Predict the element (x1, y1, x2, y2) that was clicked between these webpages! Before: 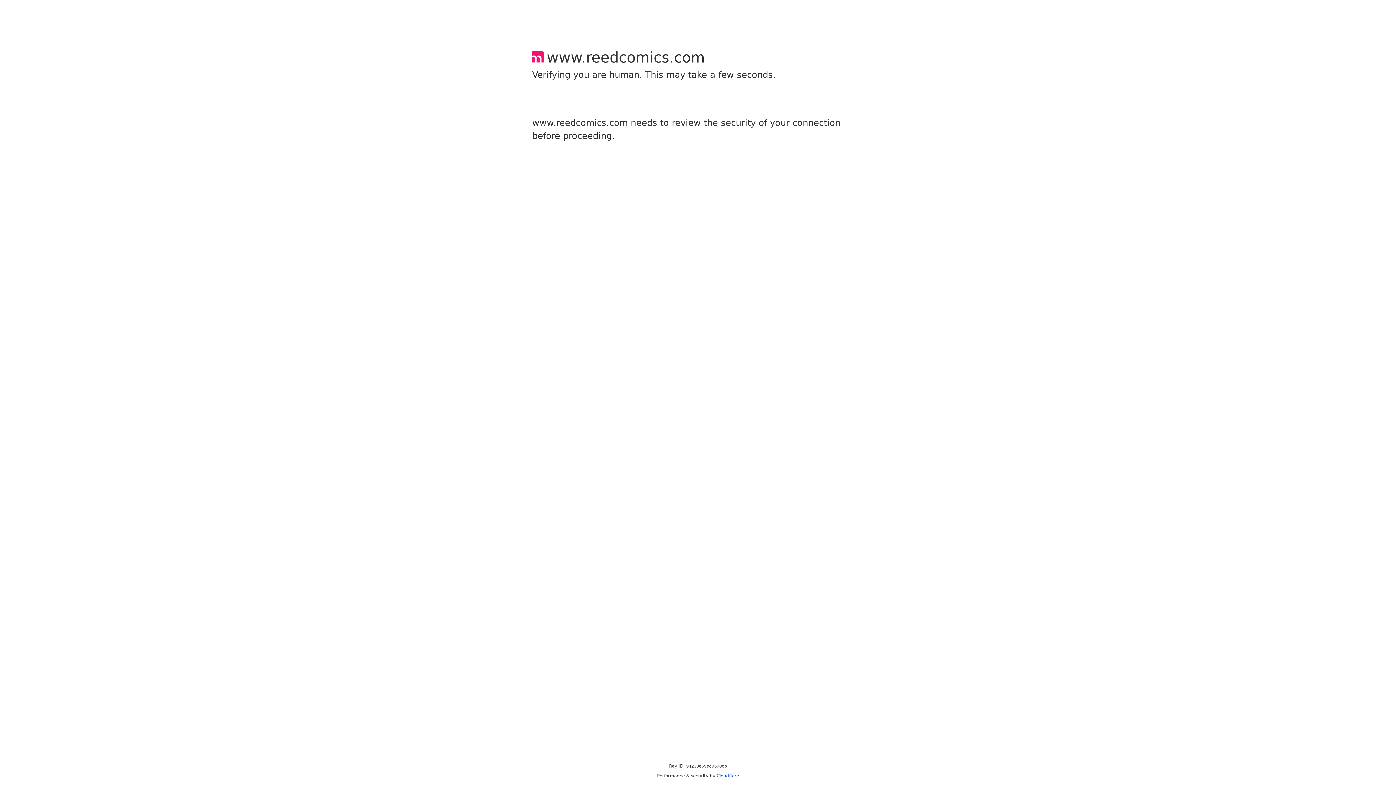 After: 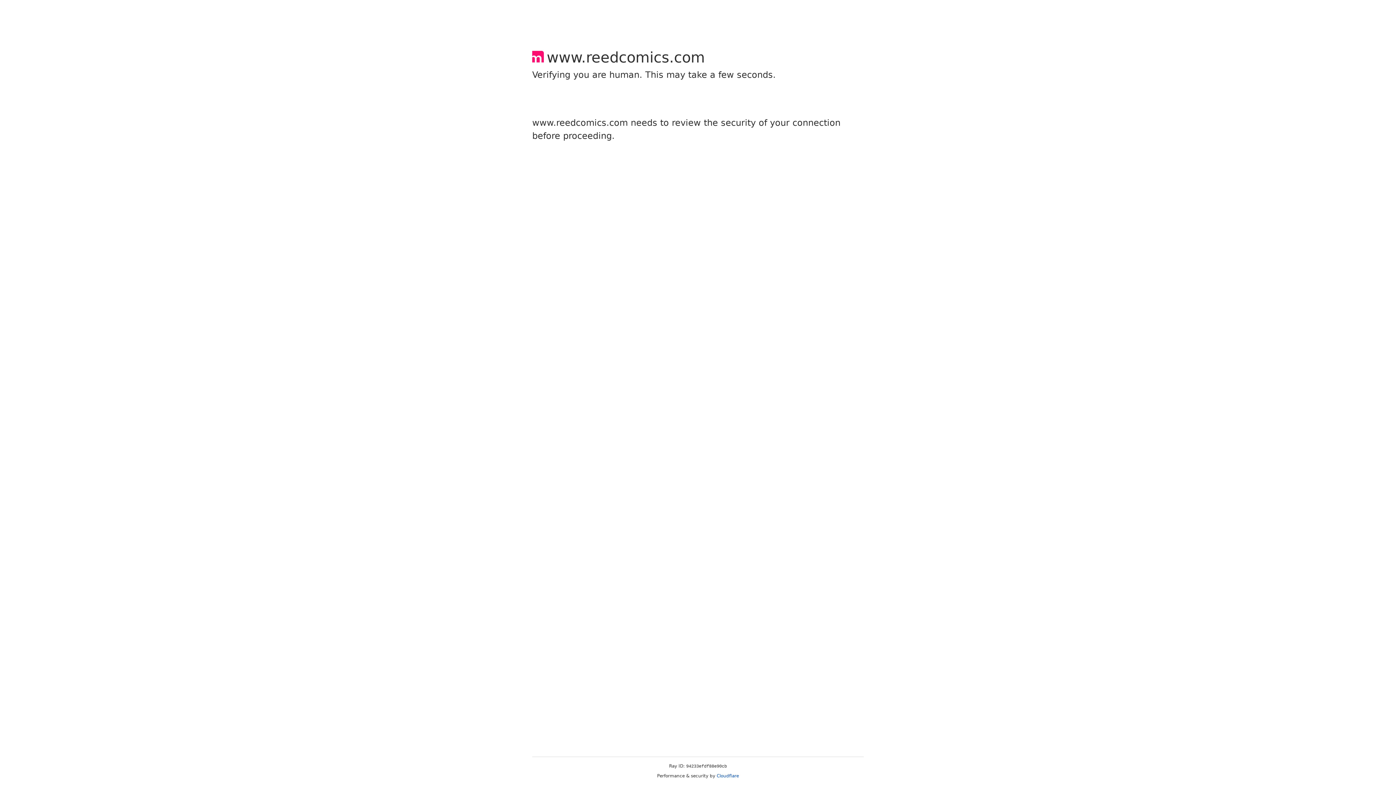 Action: label: Cloudflare bbox: (716, 773, 739, 778)